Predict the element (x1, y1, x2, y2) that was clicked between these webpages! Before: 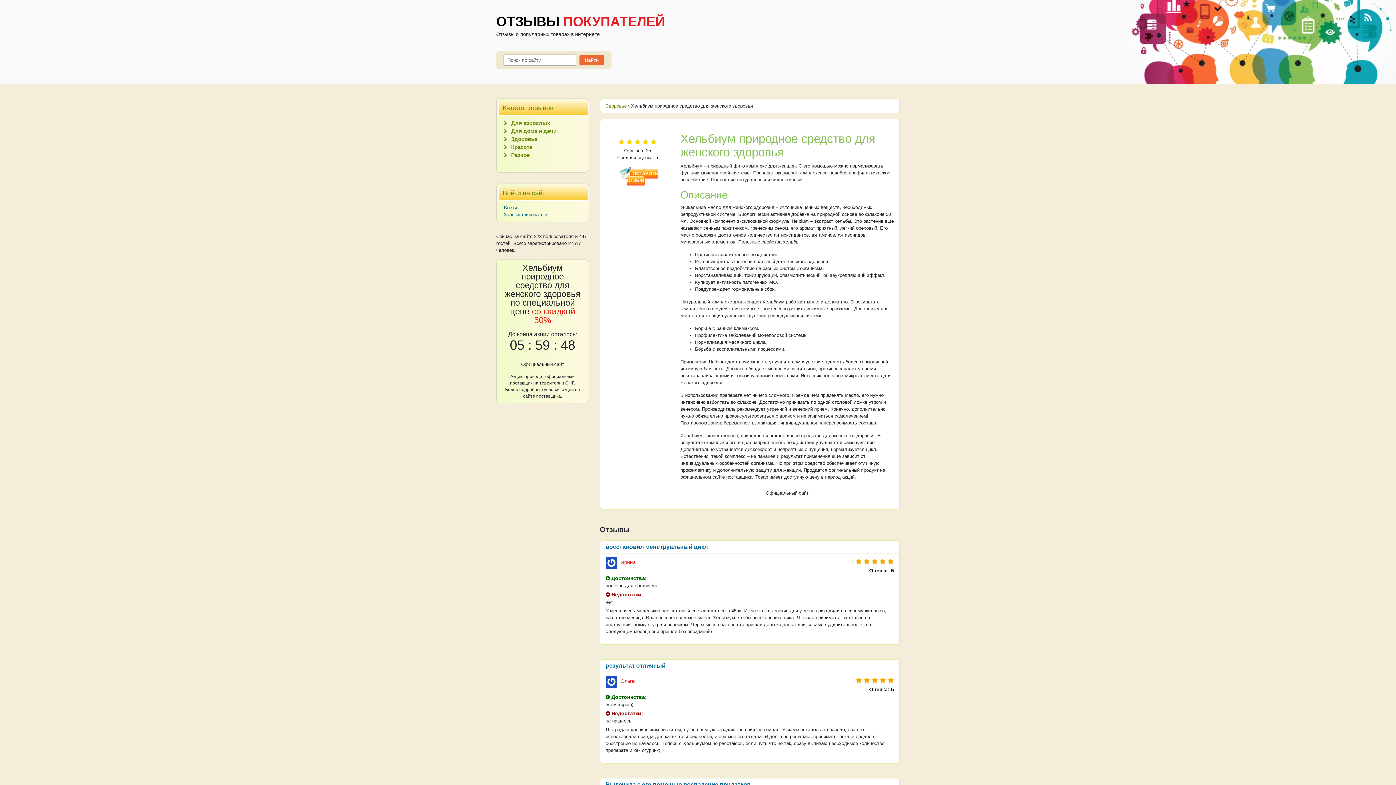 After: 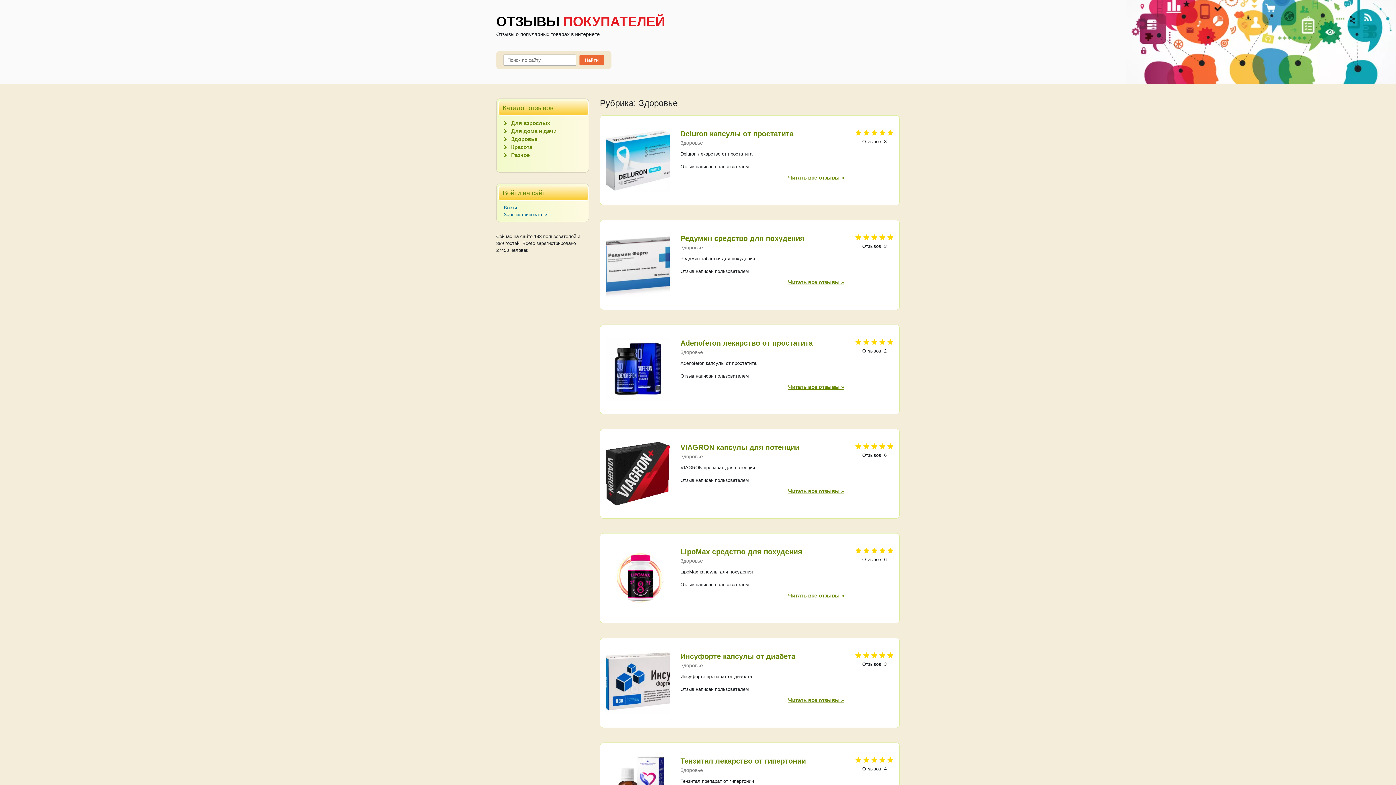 Action: bbox: (511, 136, 537, 142) label: Здоровье